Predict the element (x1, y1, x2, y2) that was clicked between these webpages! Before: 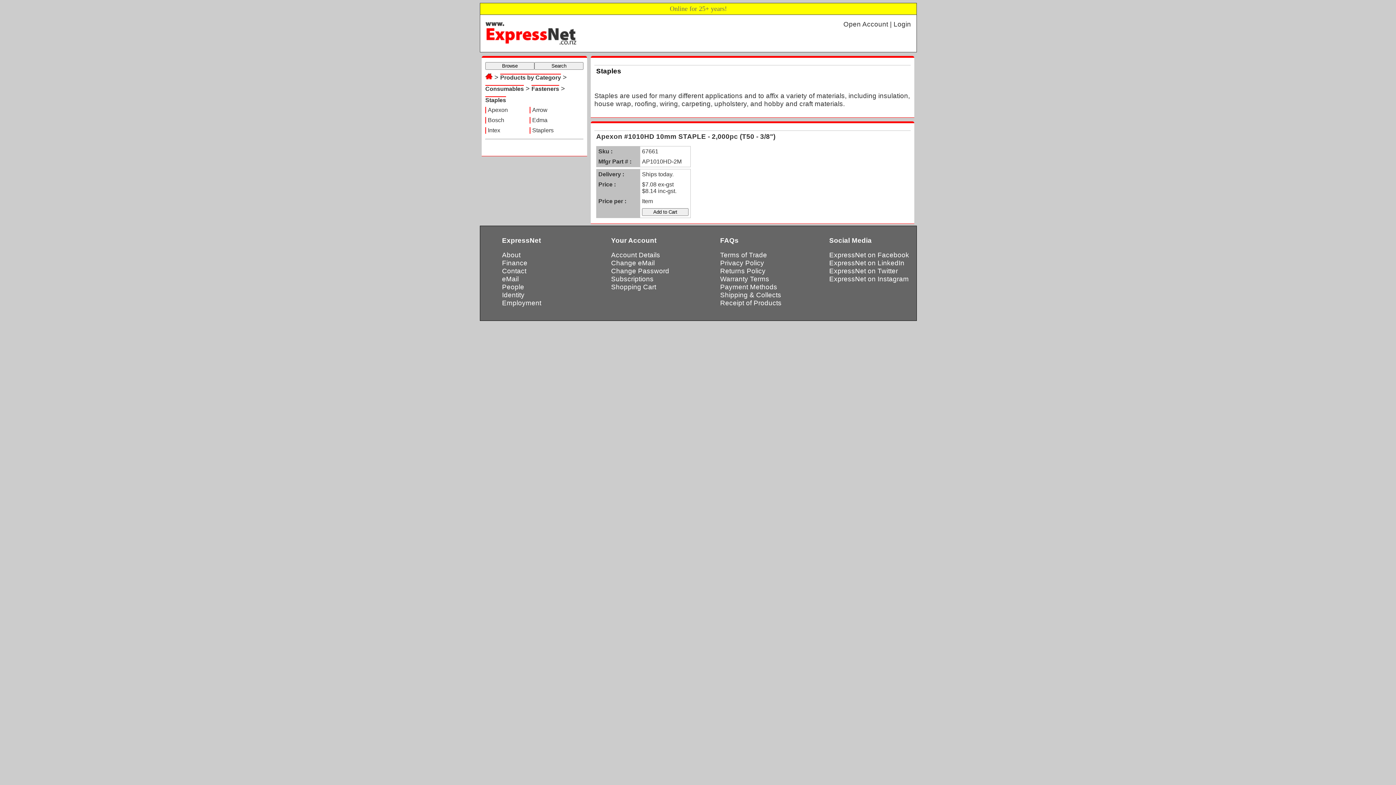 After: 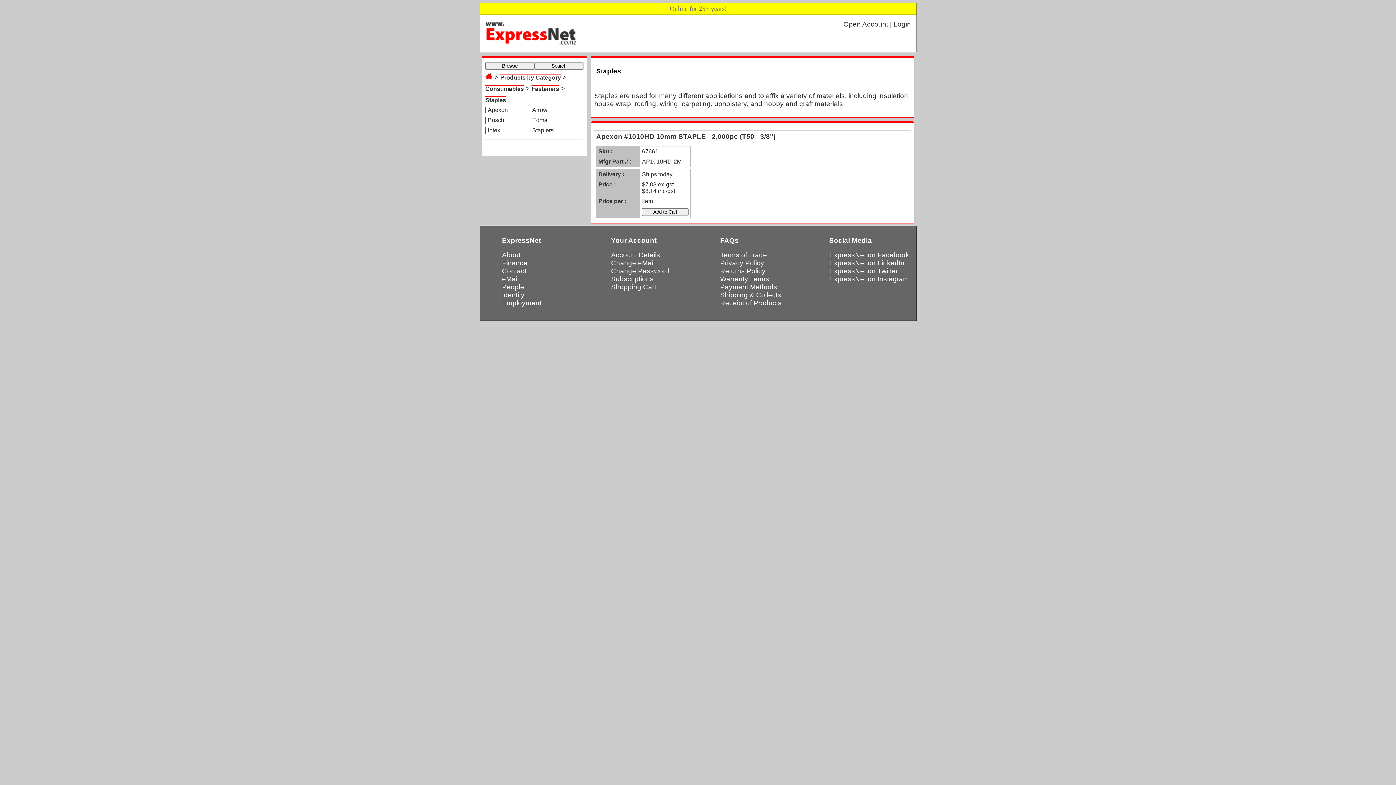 Action: label: Browse bbox: (485, 62, 534, 69)